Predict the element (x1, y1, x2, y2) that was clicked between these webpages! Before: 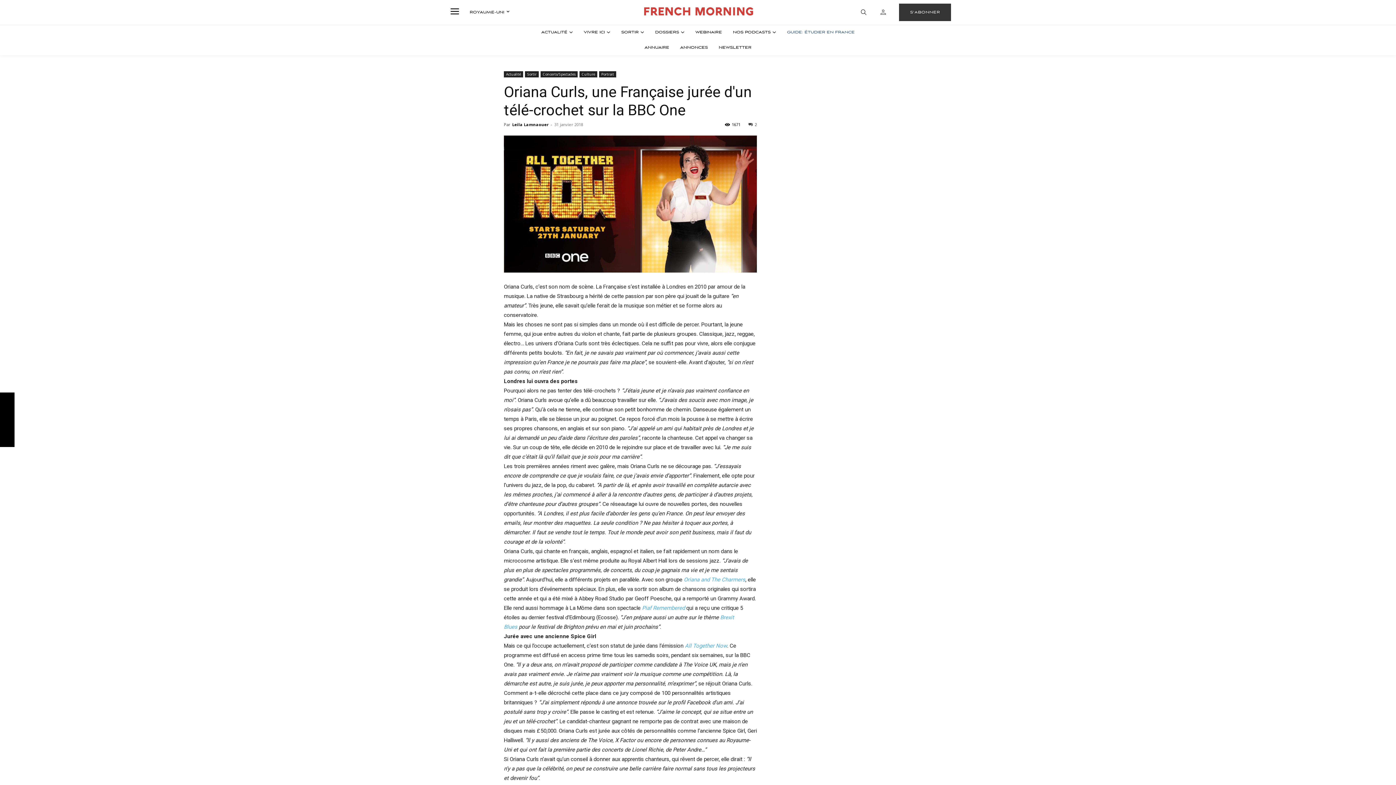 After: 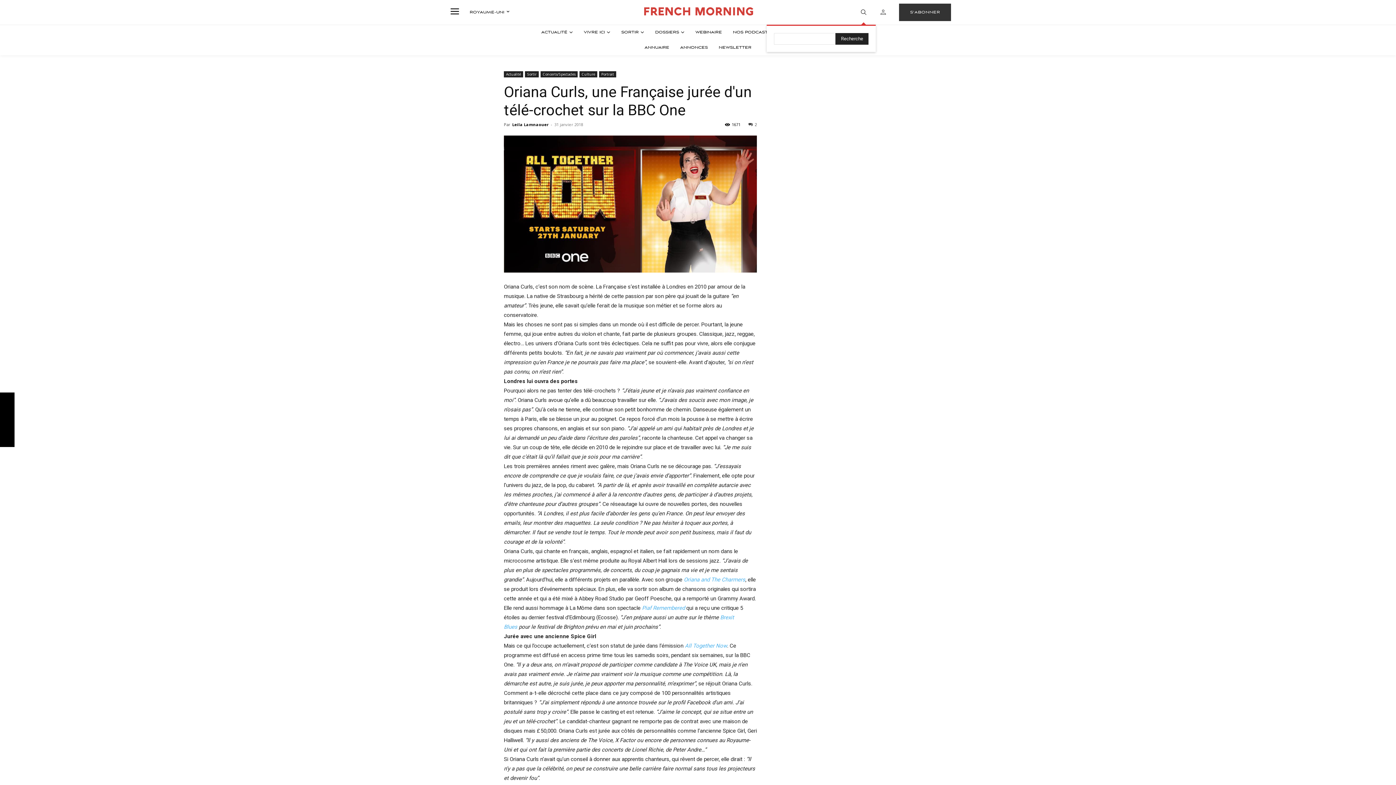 Action: label: Search bbox: (851, 0, 876, 24)